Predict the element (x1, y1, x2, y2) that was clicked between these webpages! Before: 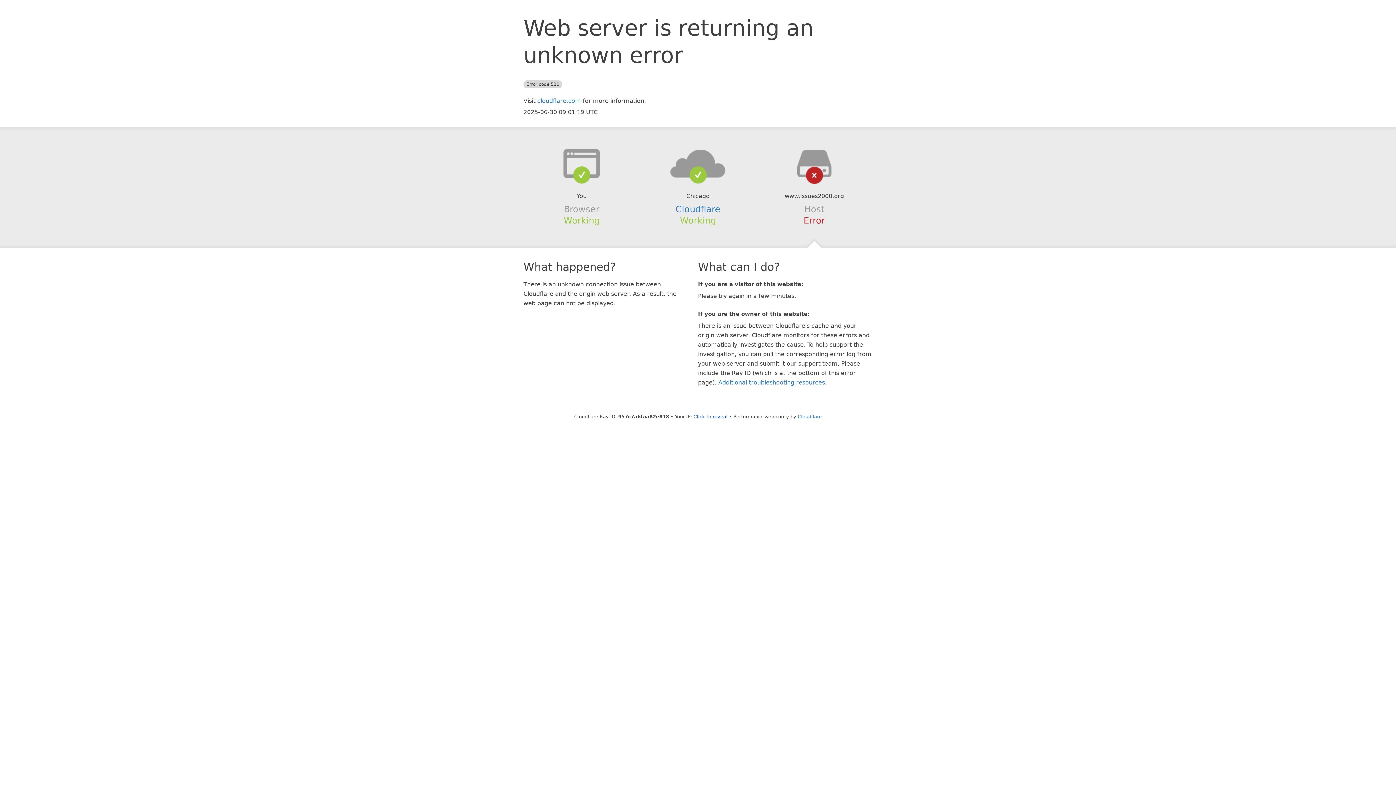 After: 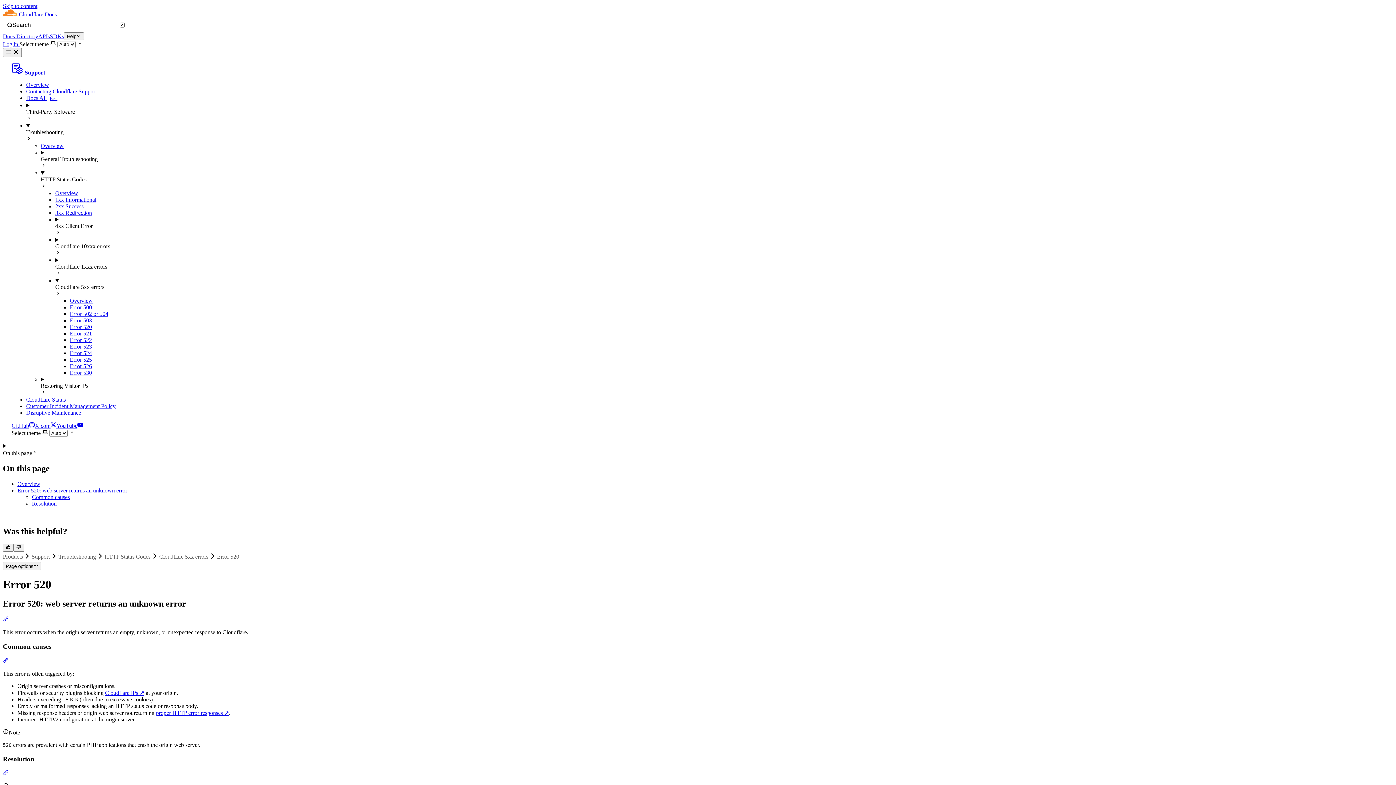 Action: bbox: (718, 379, 825, 386) label: Additional troubleshooting resources